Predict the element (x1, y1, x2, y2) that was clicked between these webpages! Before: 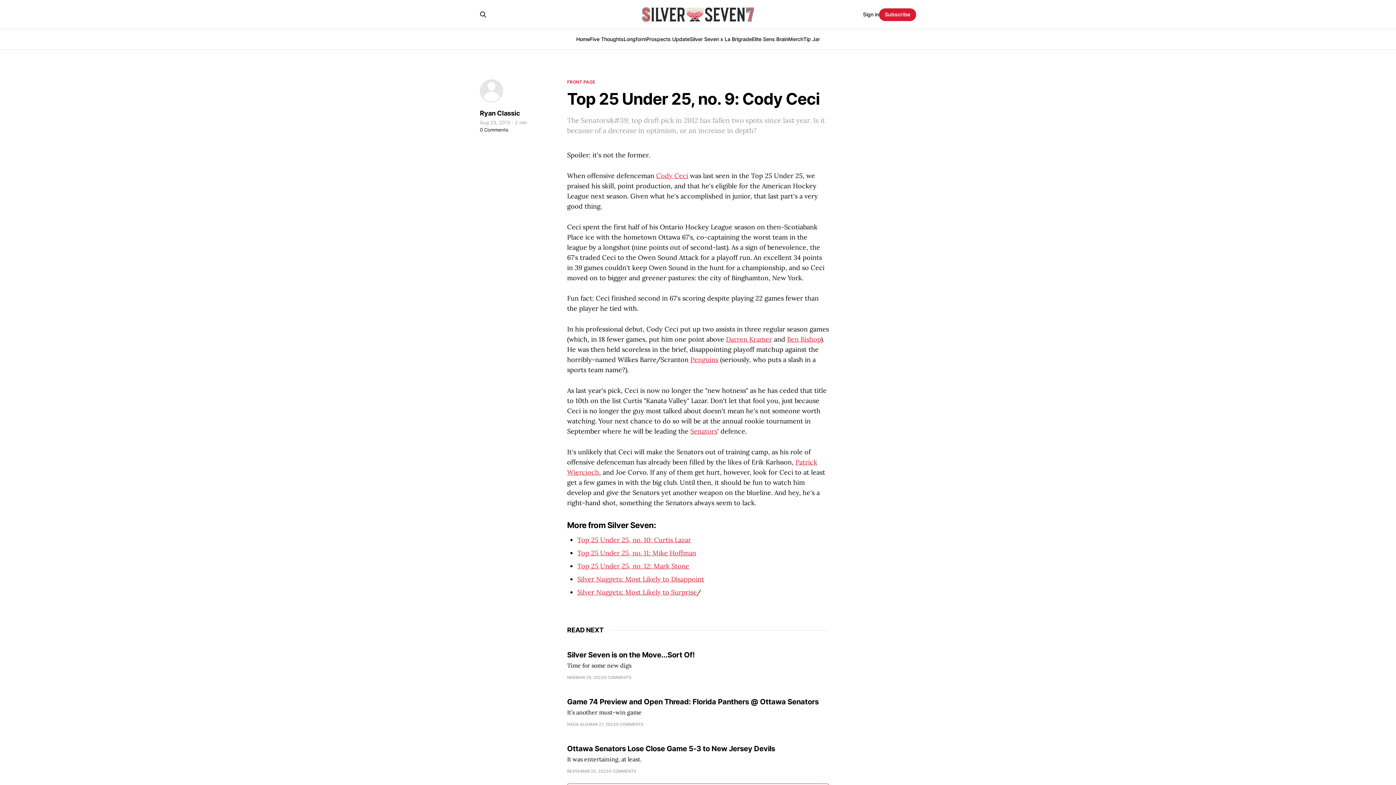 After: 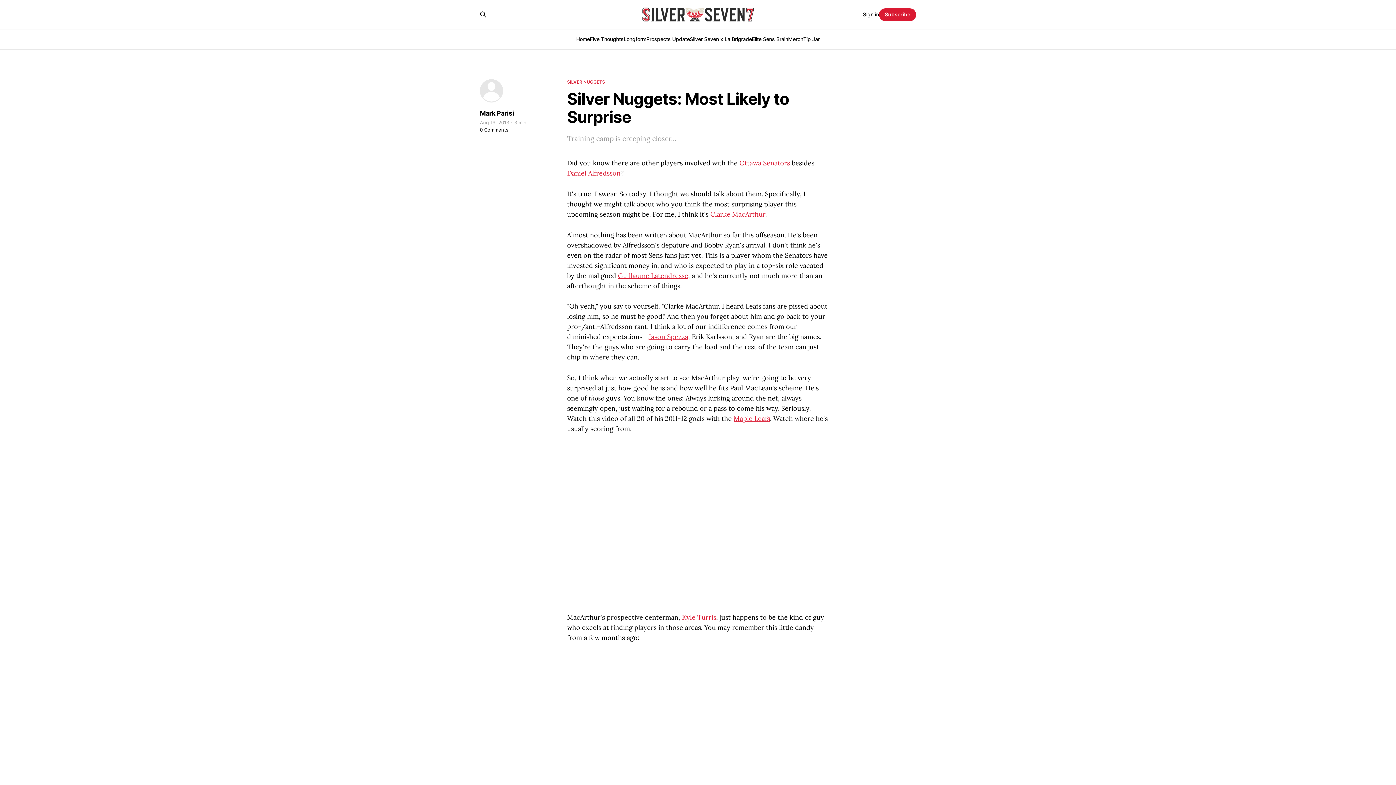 Action: label: Silver Nuggets: Most Likely to Surprise bbox: (577, 588, 696, 596)